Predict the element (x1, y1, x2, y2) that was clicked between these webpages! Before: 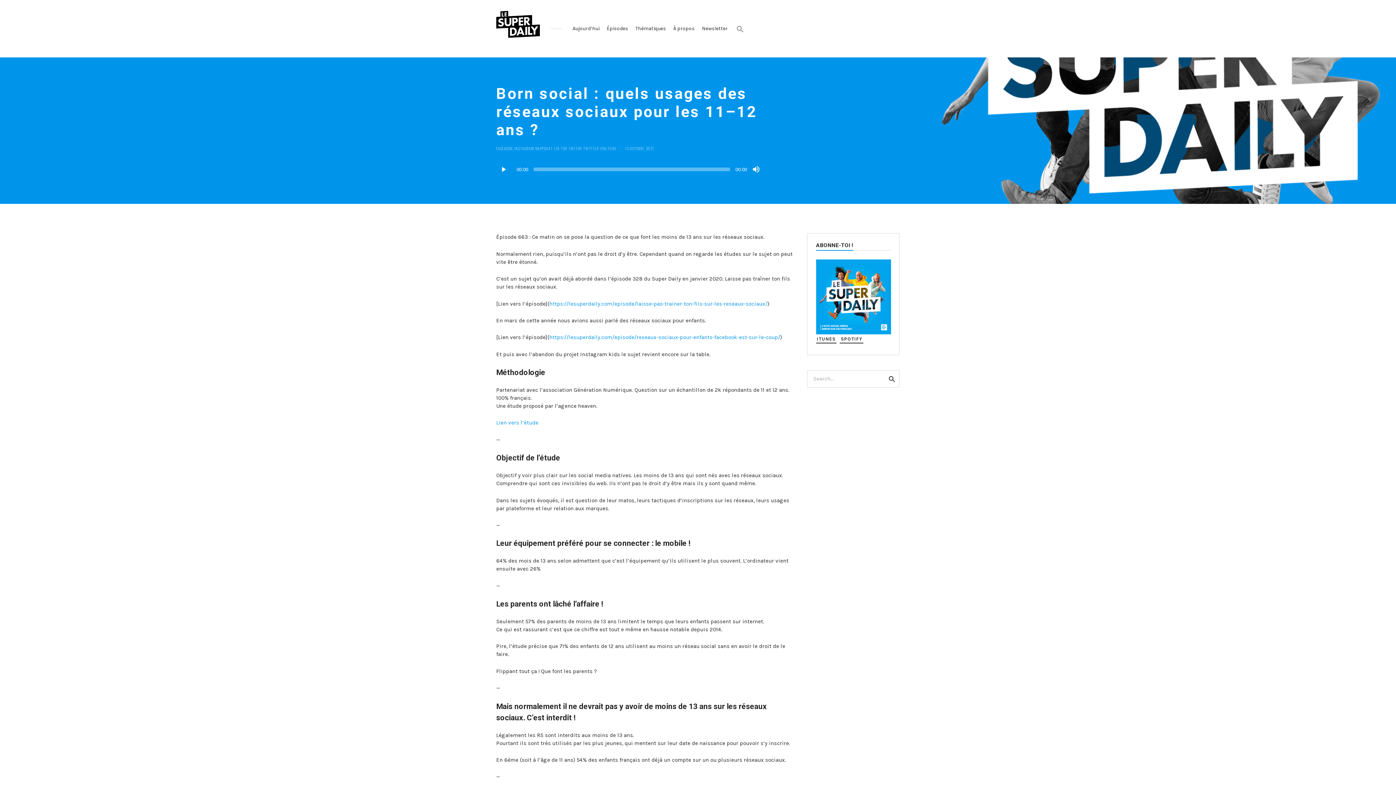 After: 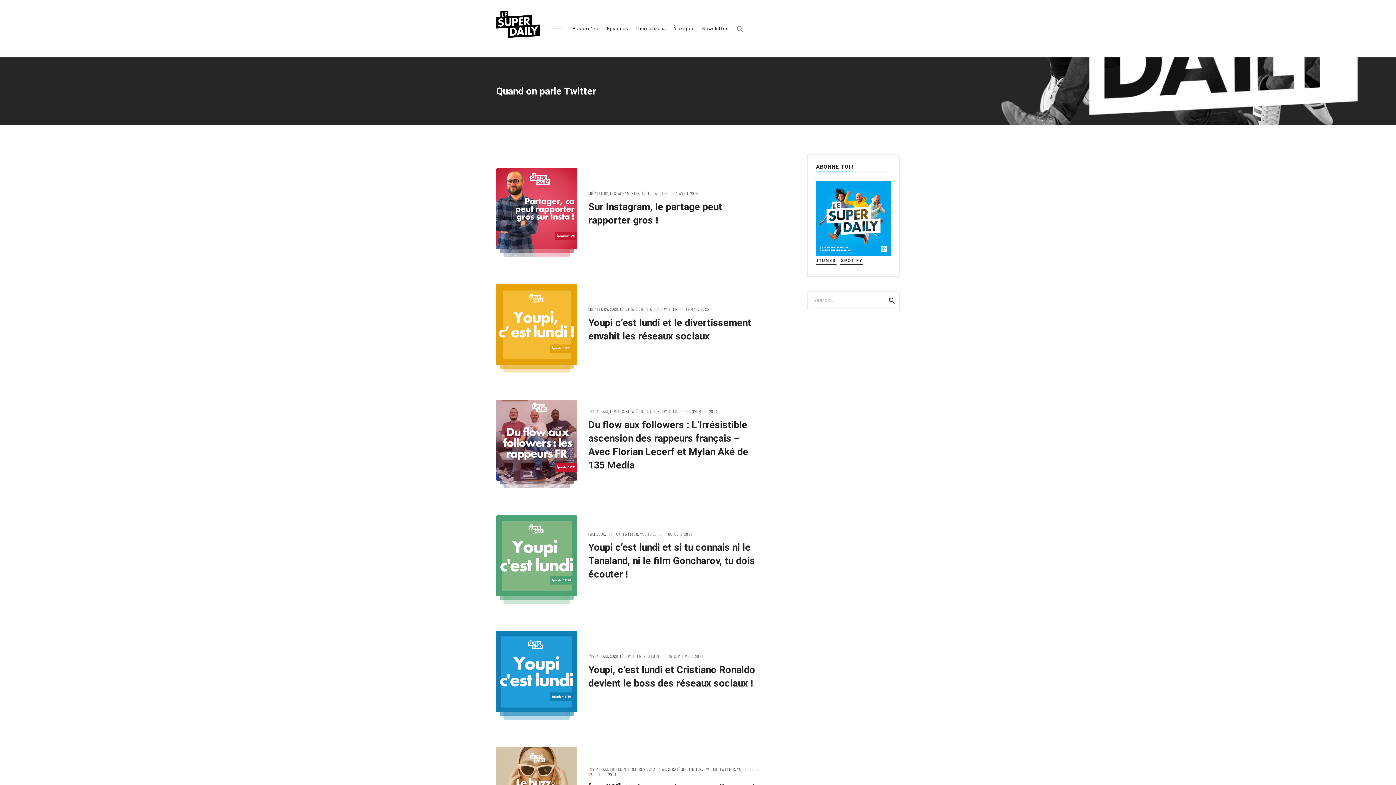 Action: label: TWITTER bbox: (583, 145, 599, 151)